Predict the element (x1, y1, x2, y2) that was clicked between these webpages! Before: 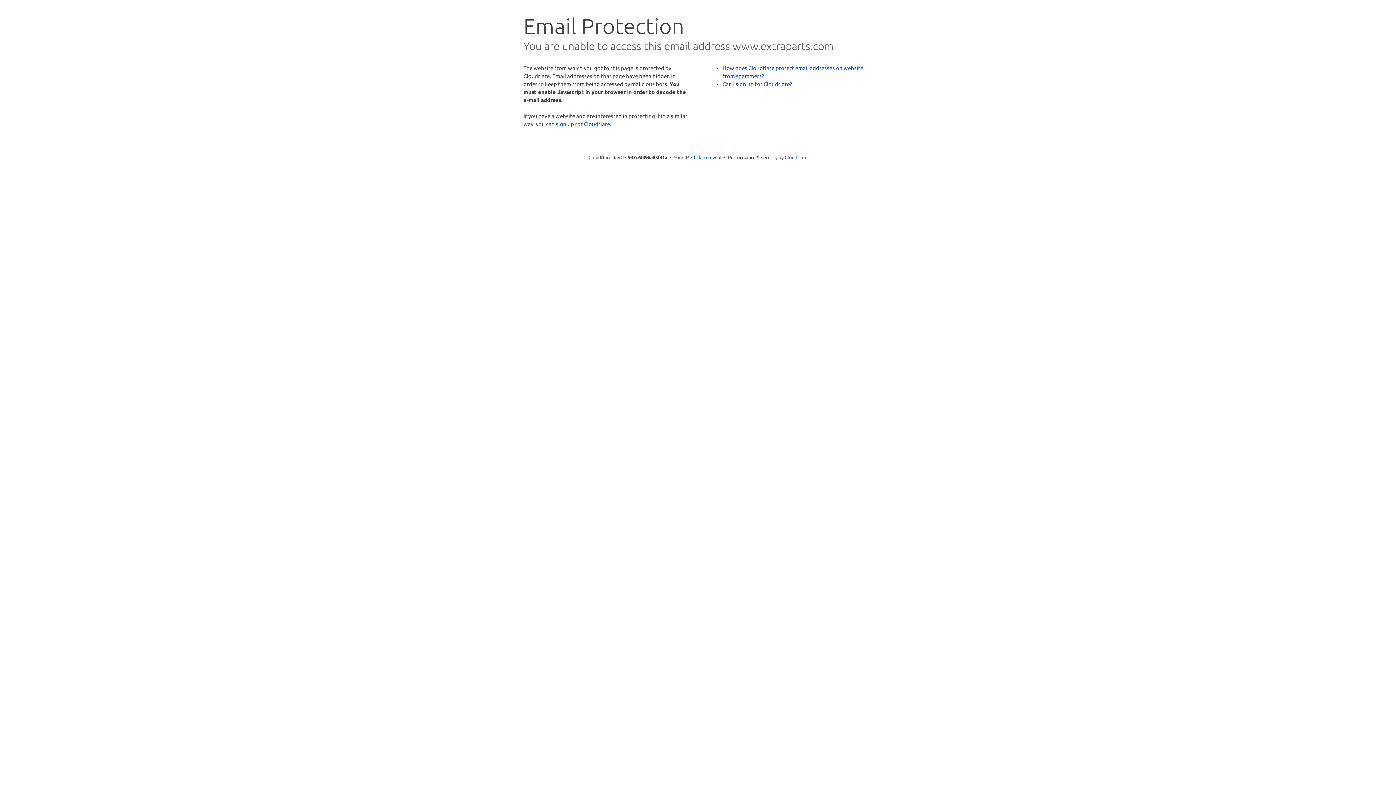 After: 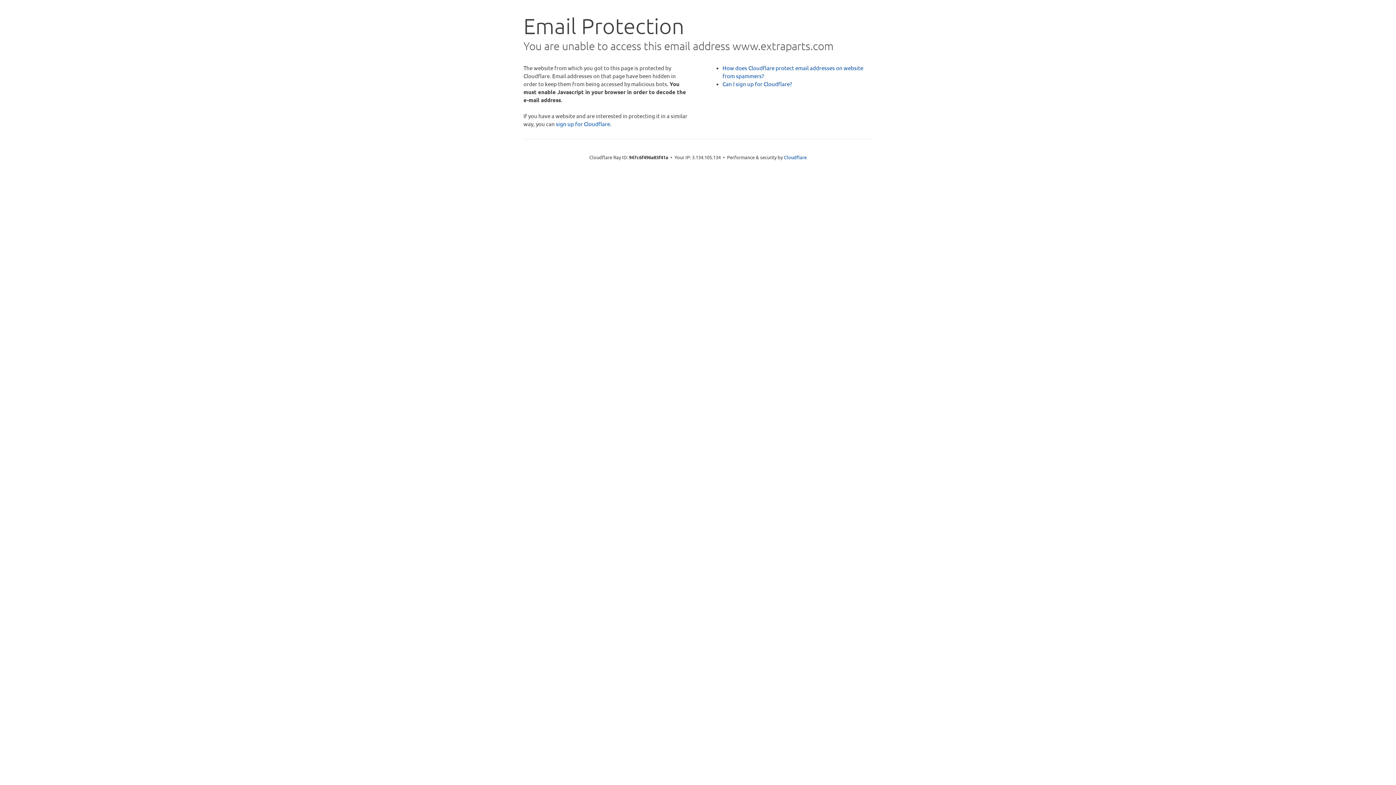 Action: bbox: (691, 153, 721, 160) label: Click to reveal